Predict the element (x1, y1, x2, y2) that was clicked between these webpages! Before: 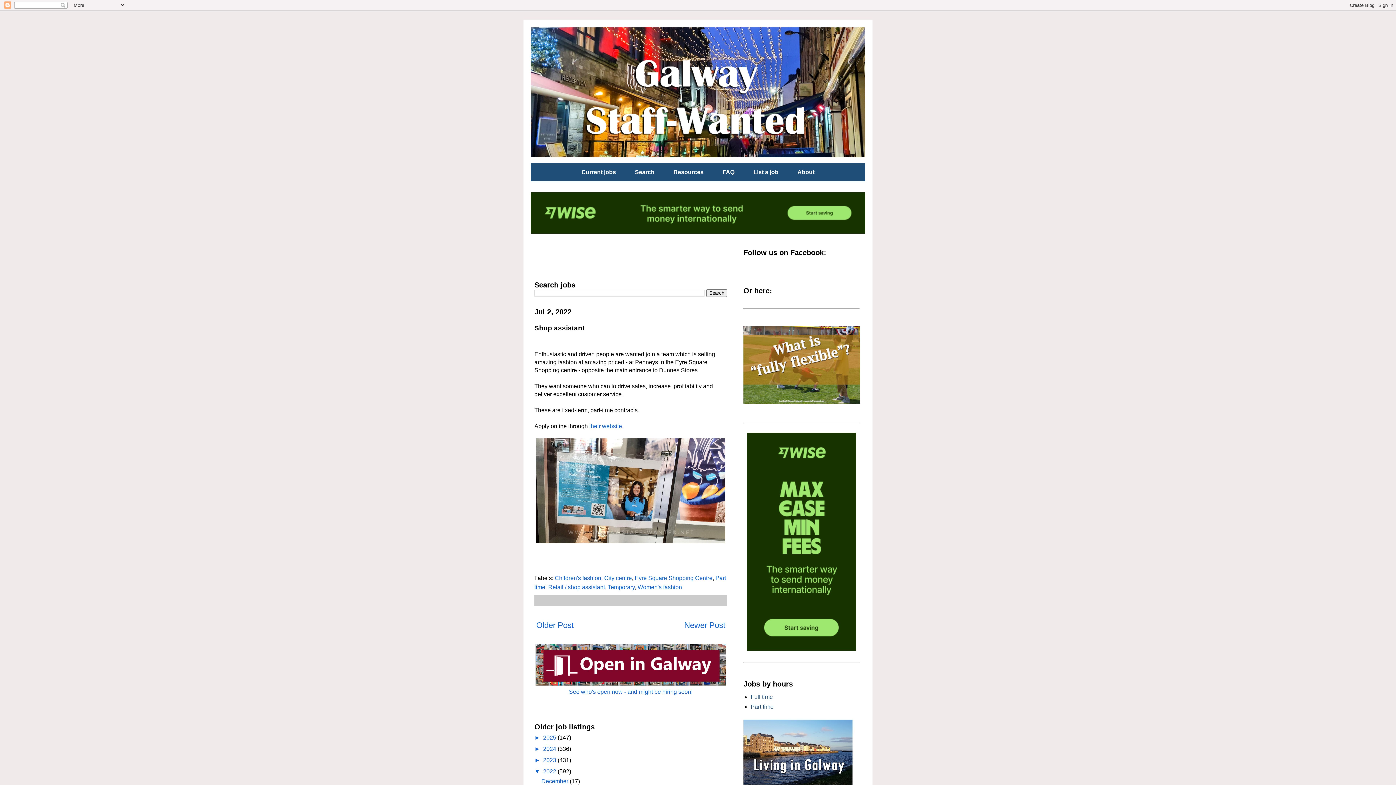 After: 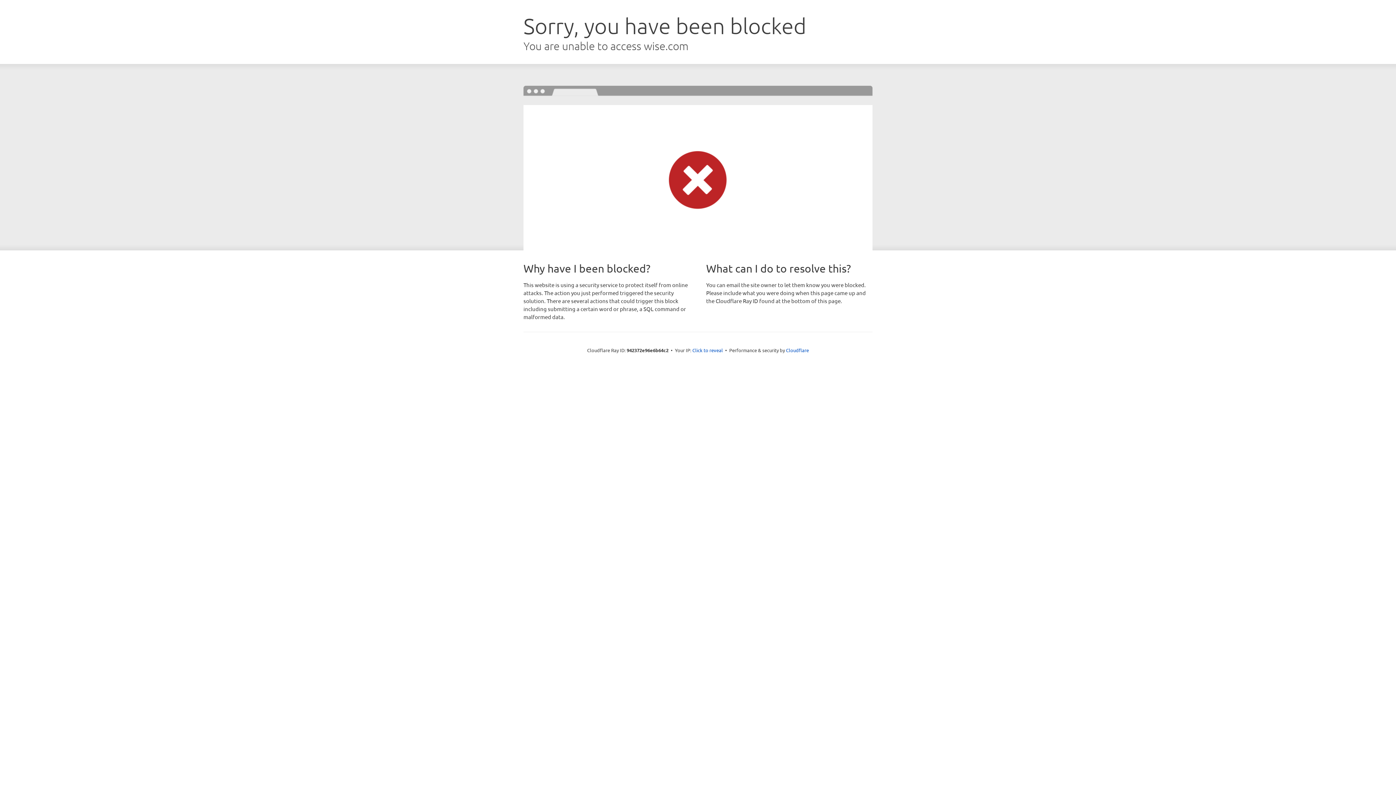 Action: bbox: (530, 228, 865, 234)